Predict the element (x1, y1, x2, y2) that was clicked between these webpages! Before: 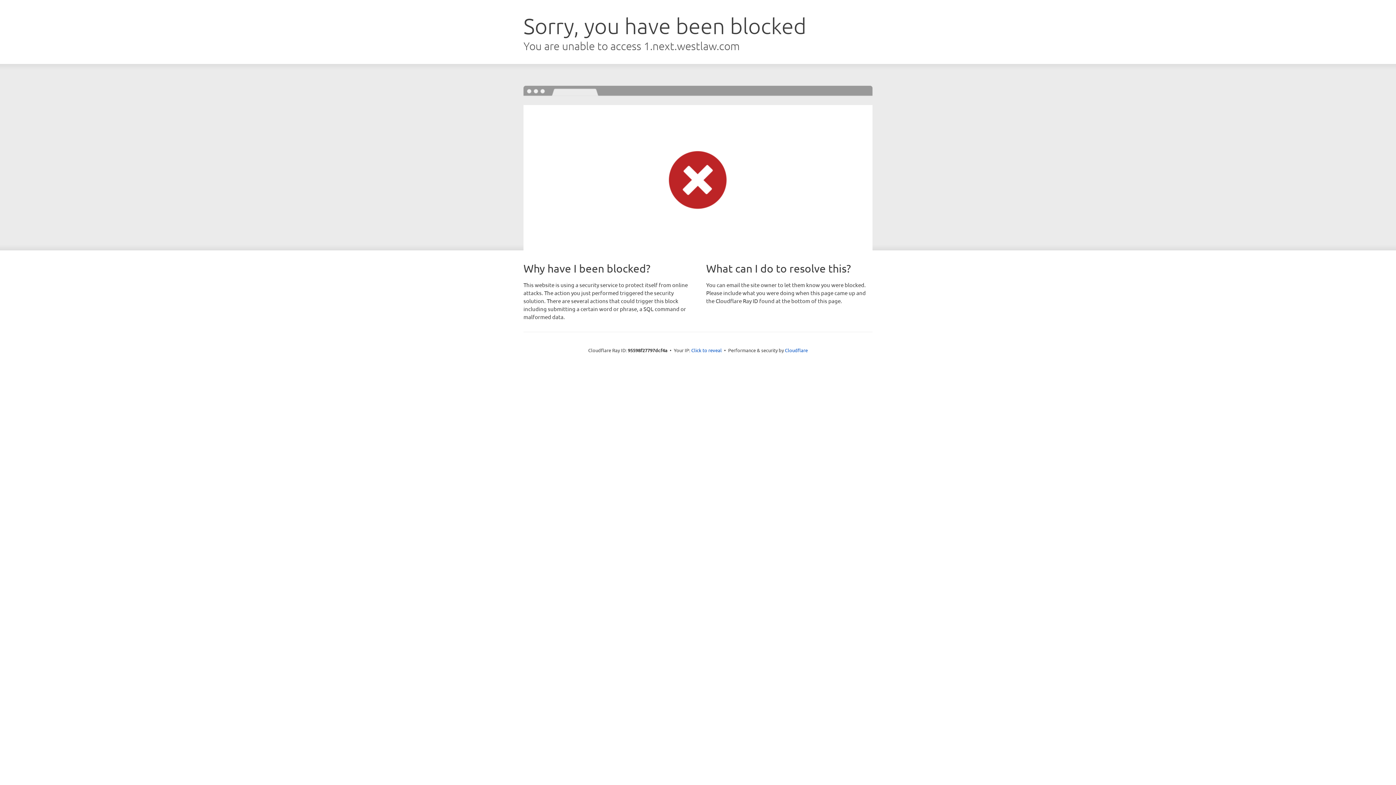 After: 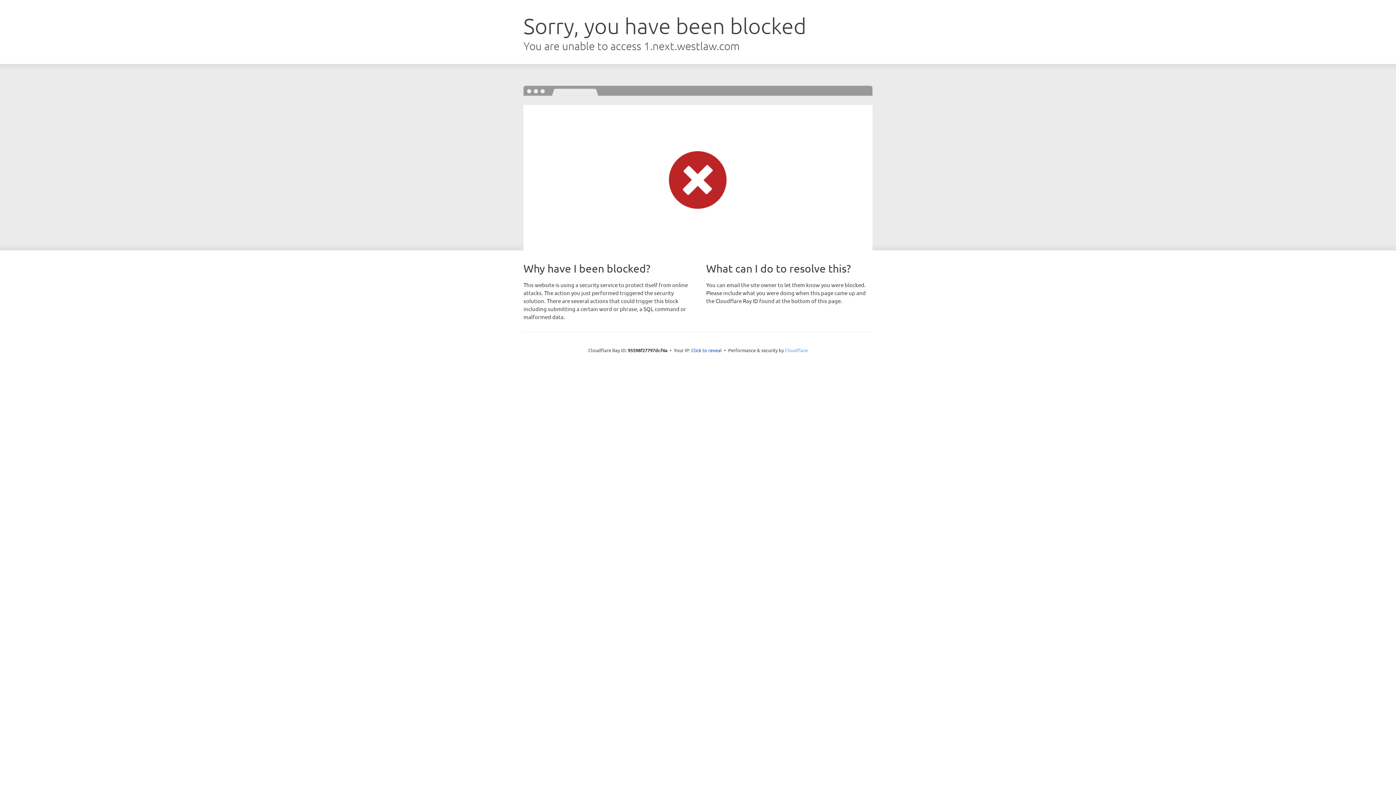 Action: bbox: (785, 347, 808, 353) label: Cloudflare